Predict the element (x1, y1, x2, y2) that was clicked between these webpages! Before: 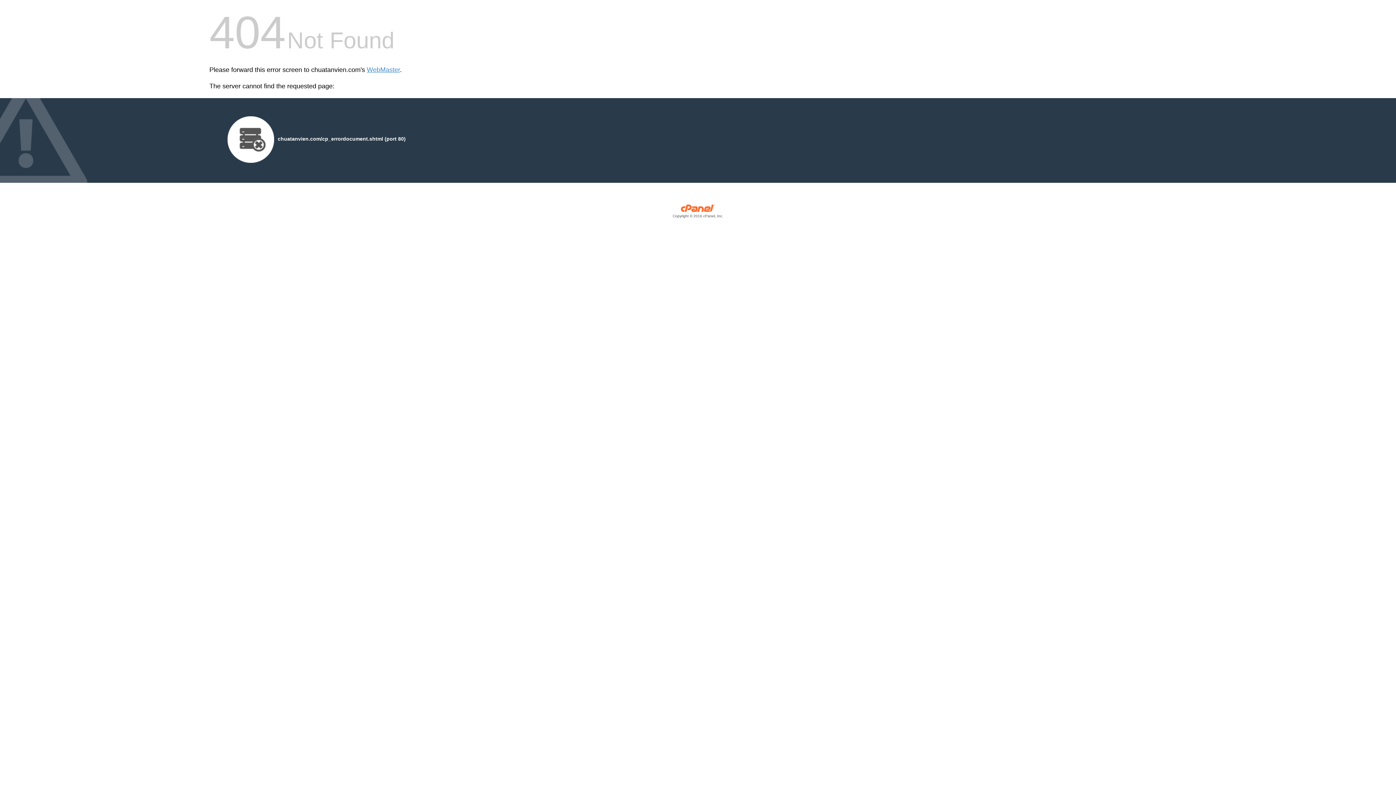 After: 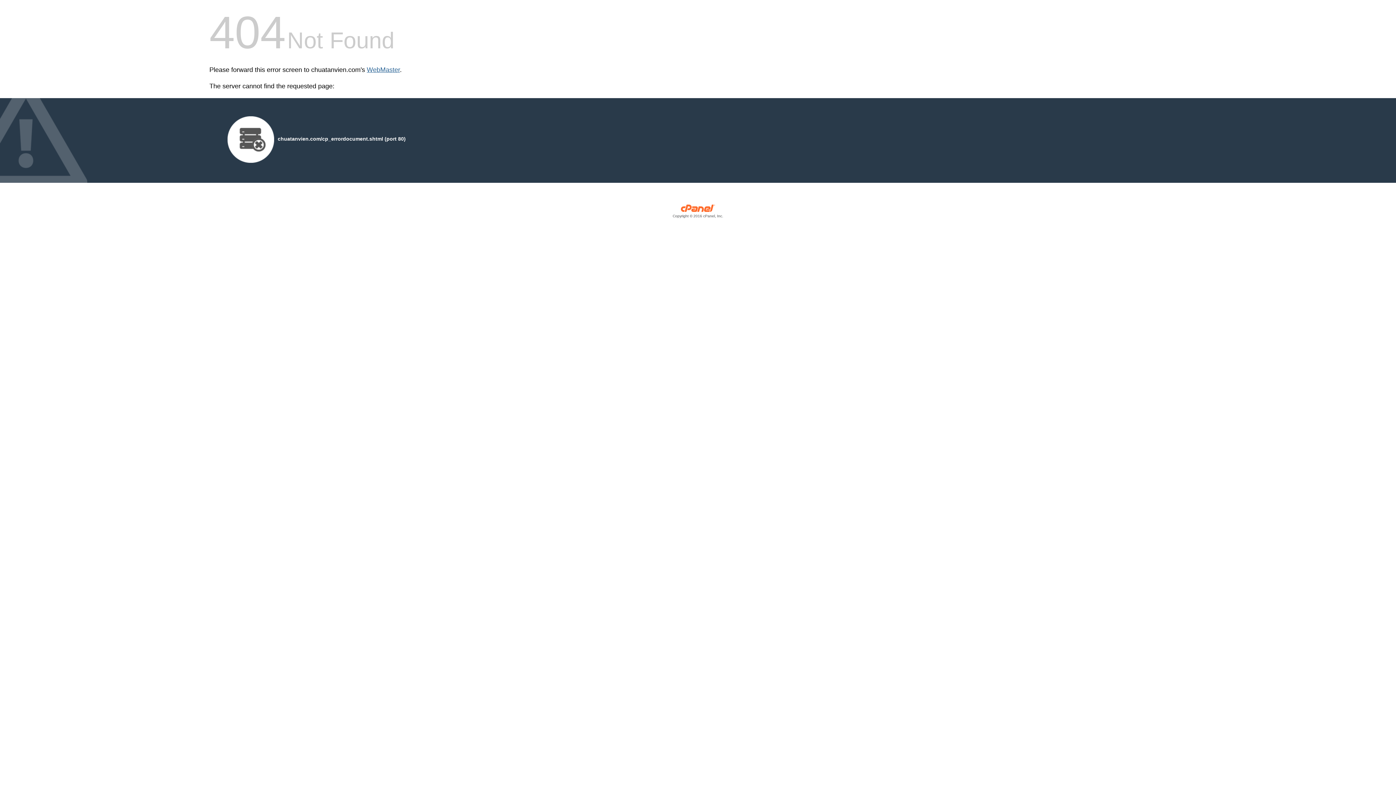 Action: label: WebMaster bbox: (366, 66, 400, 73)